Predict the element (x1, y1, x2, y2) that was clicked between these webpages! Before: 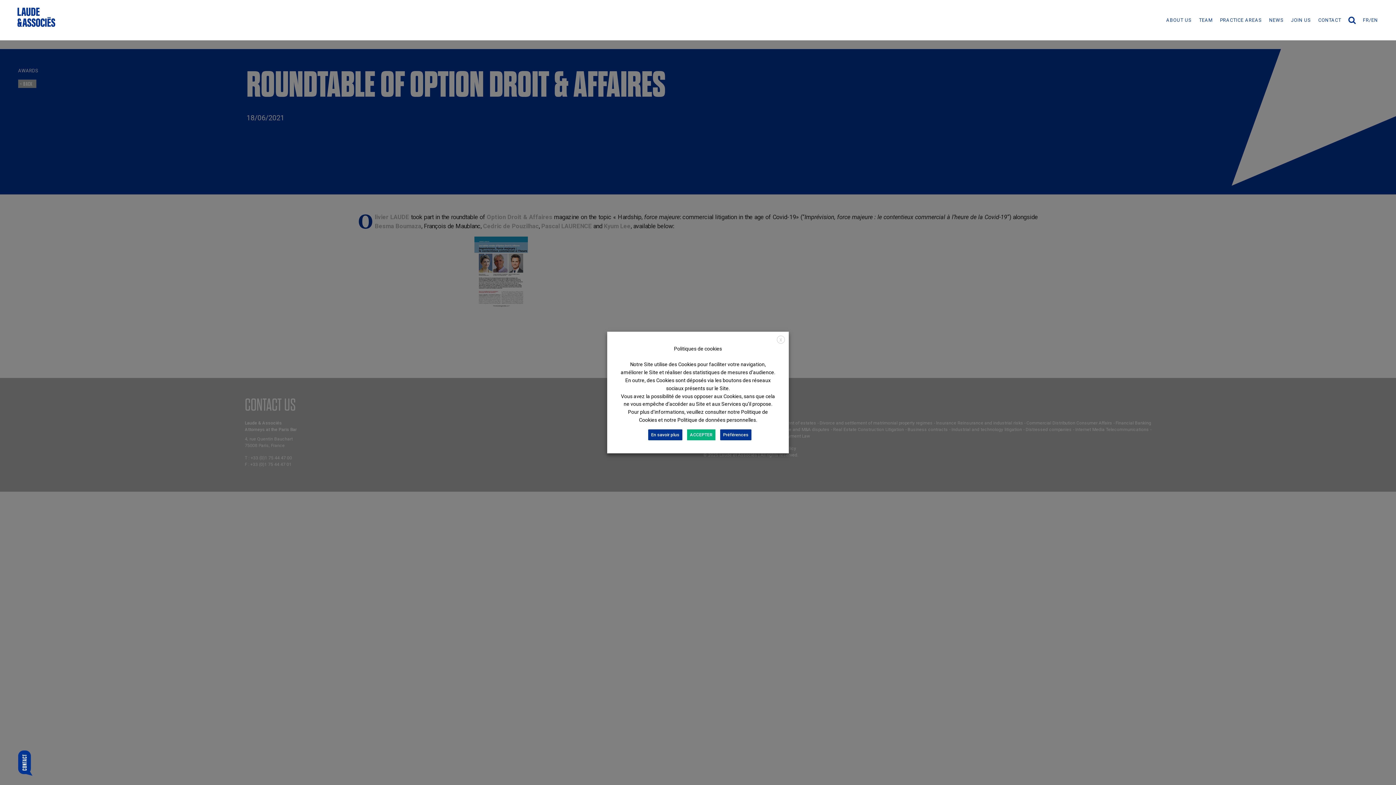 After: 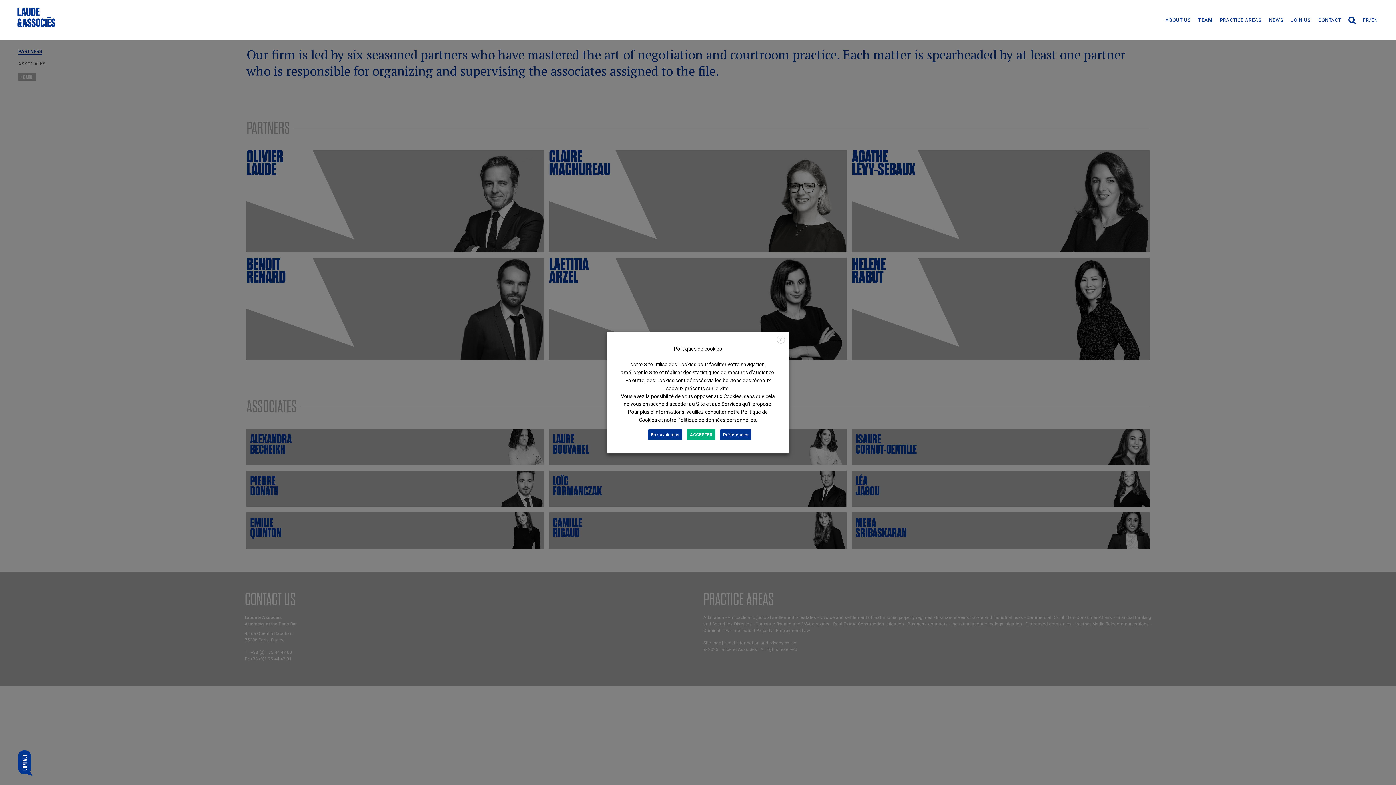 Action: label: TEAM bbox: (1195, 16, 1216, 23)